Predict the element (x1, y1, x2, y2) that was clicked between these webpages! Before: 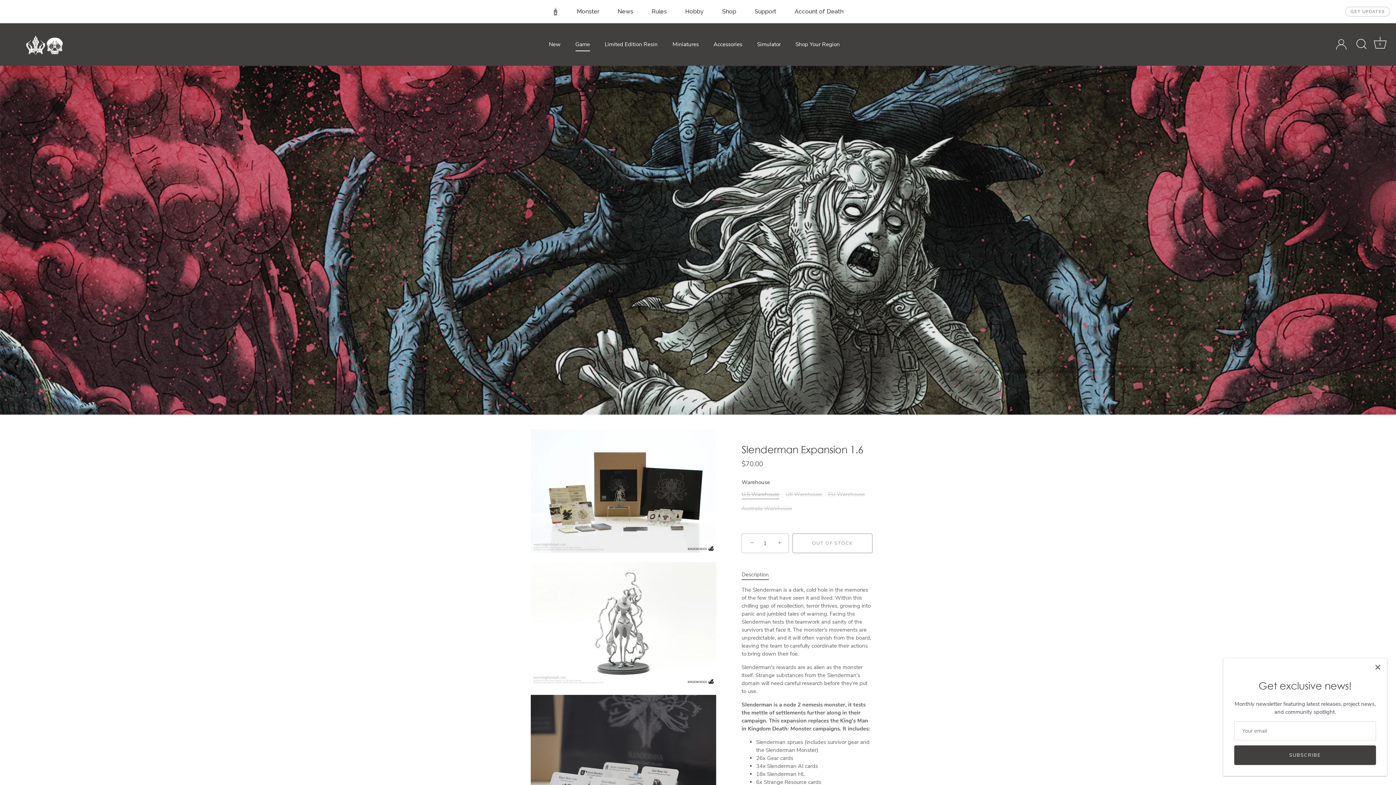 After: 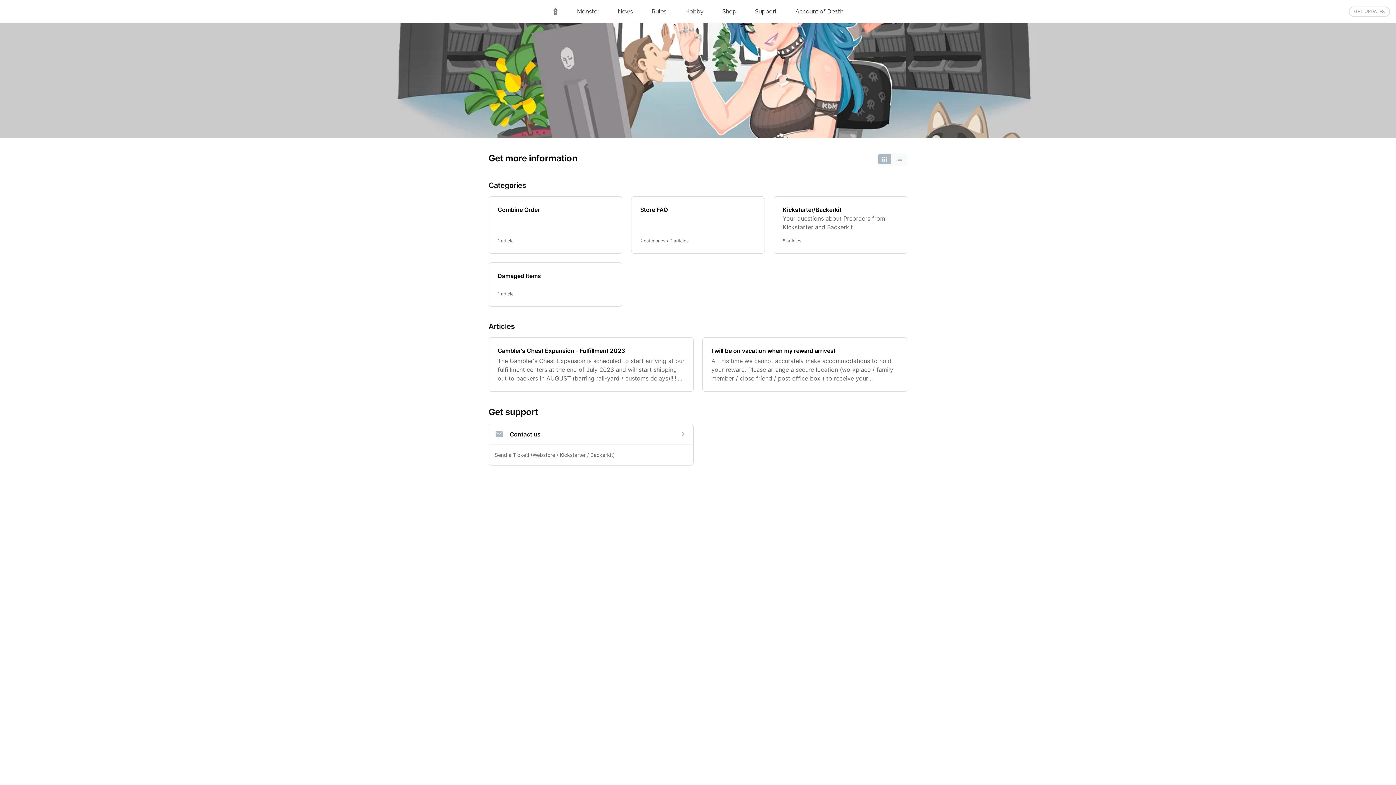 Action: label: Support bbox: (754, 7, 776, 15)